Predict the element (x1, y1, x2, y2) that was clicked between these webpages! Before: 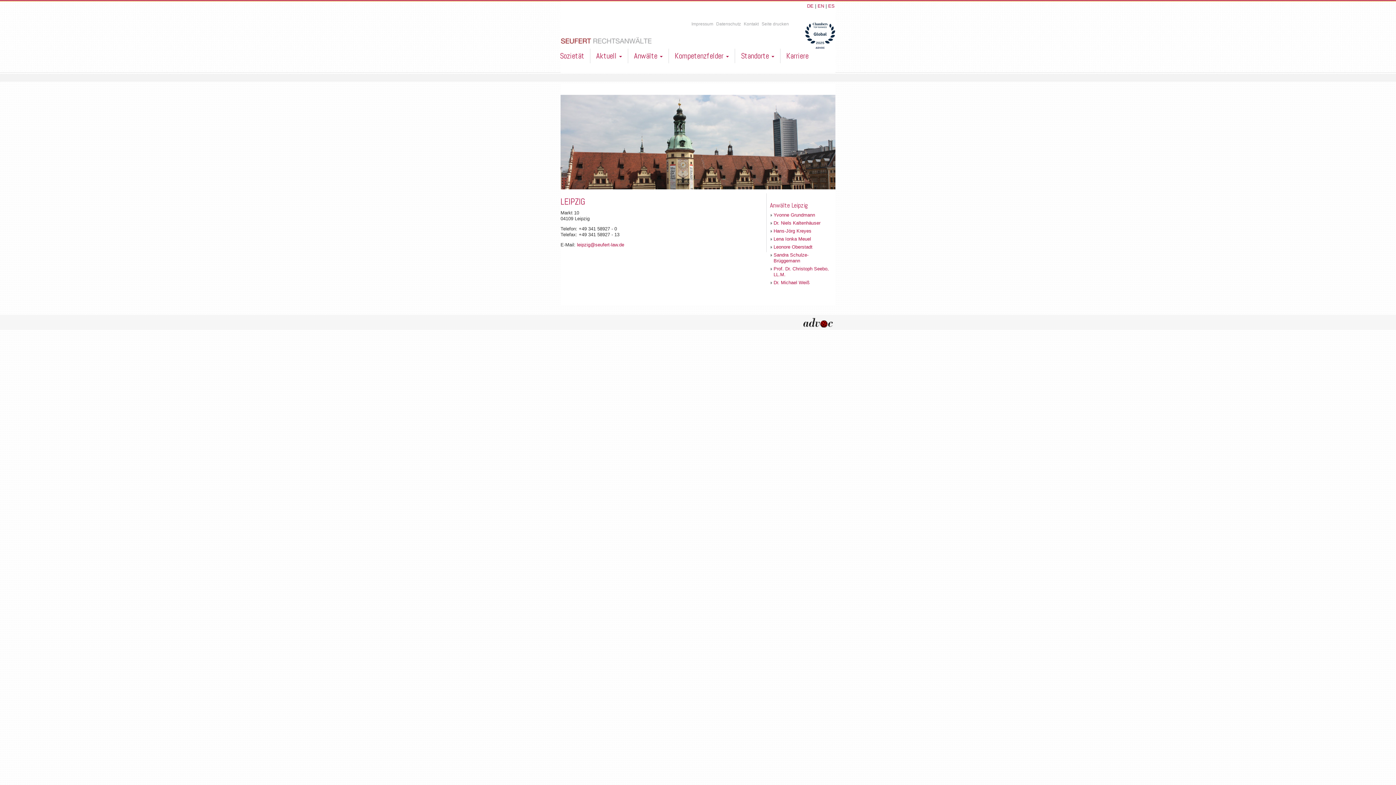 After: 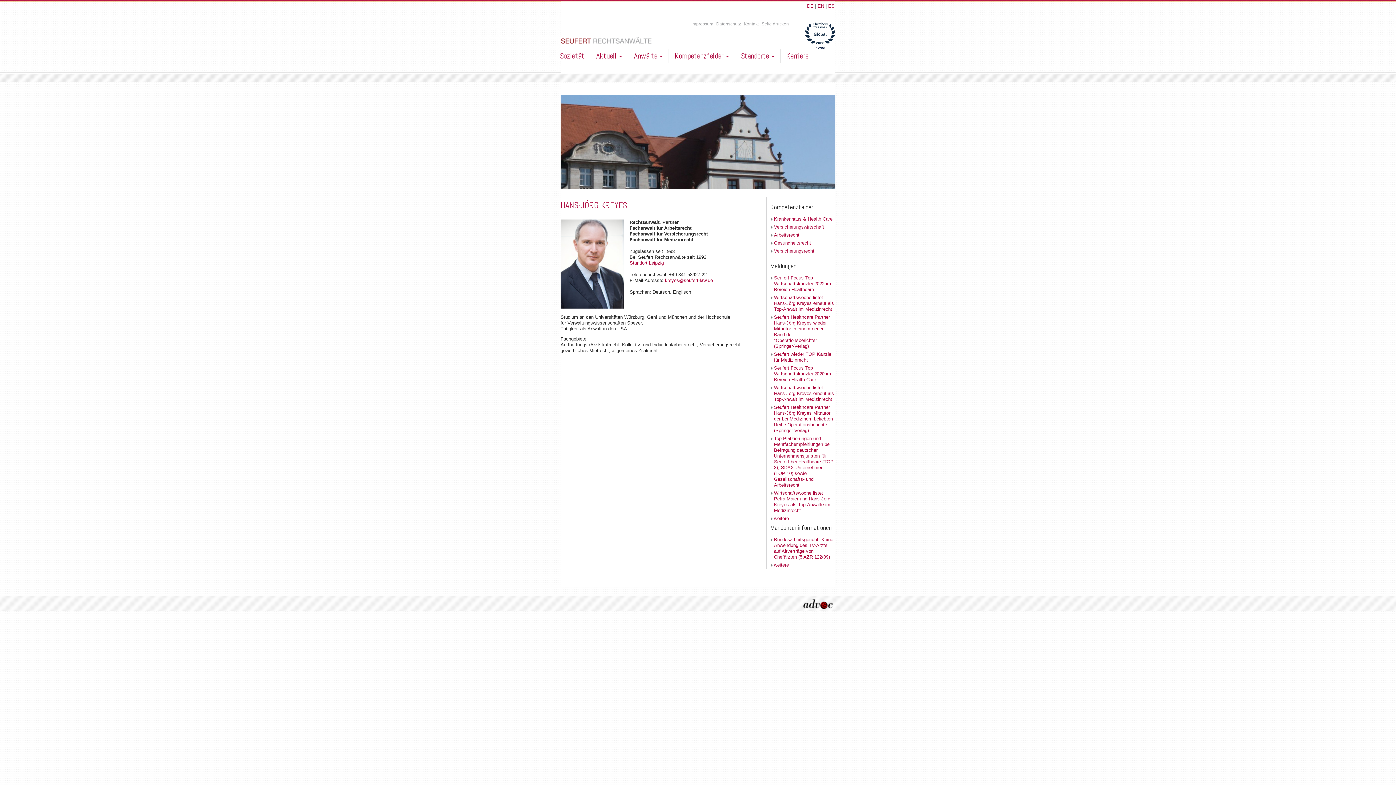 Action: bbox: (770, 228, 834, 234) label: Hans-Jörg Kreyes